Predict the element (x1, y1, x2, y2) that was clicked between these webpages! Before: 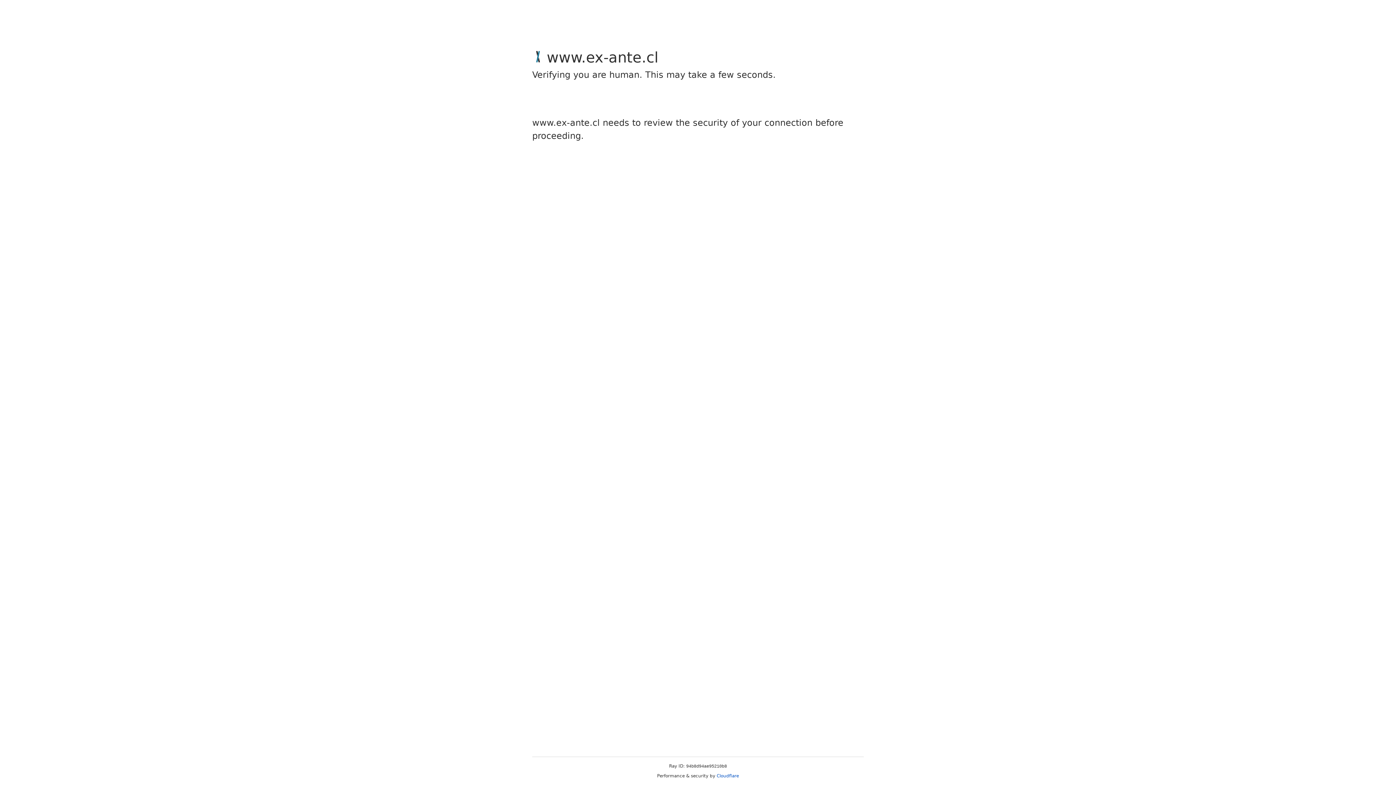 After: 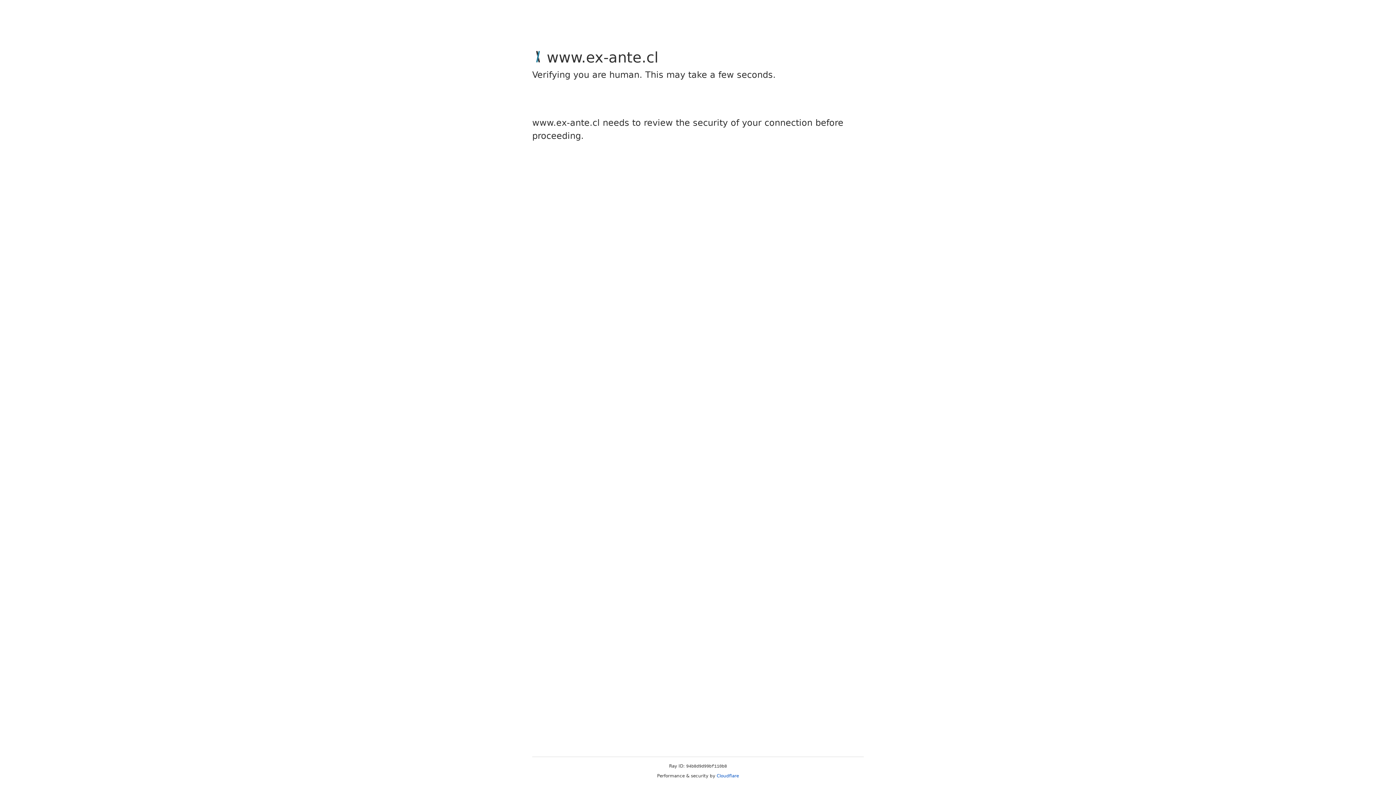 Action: label: Cloudflare bbox: (716, 773, 739, 778)